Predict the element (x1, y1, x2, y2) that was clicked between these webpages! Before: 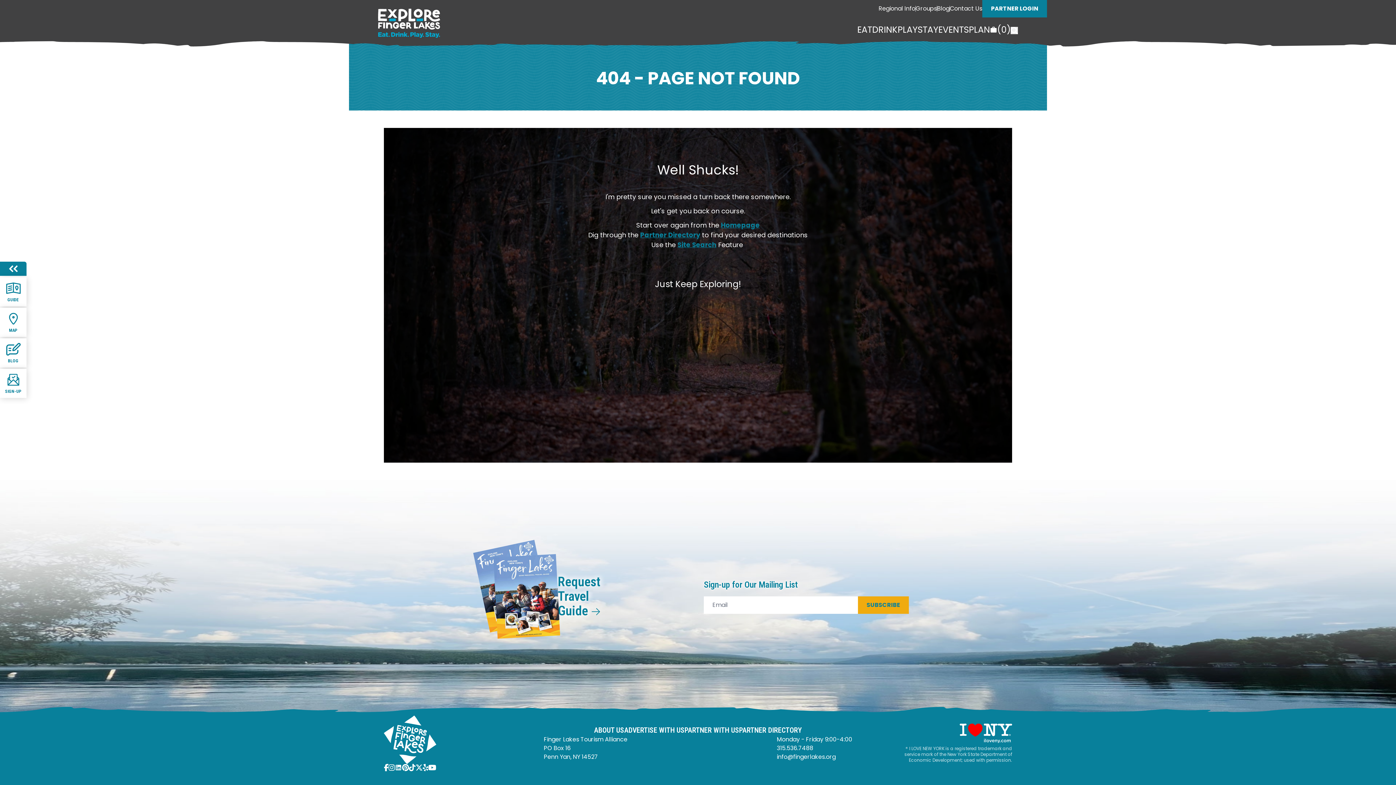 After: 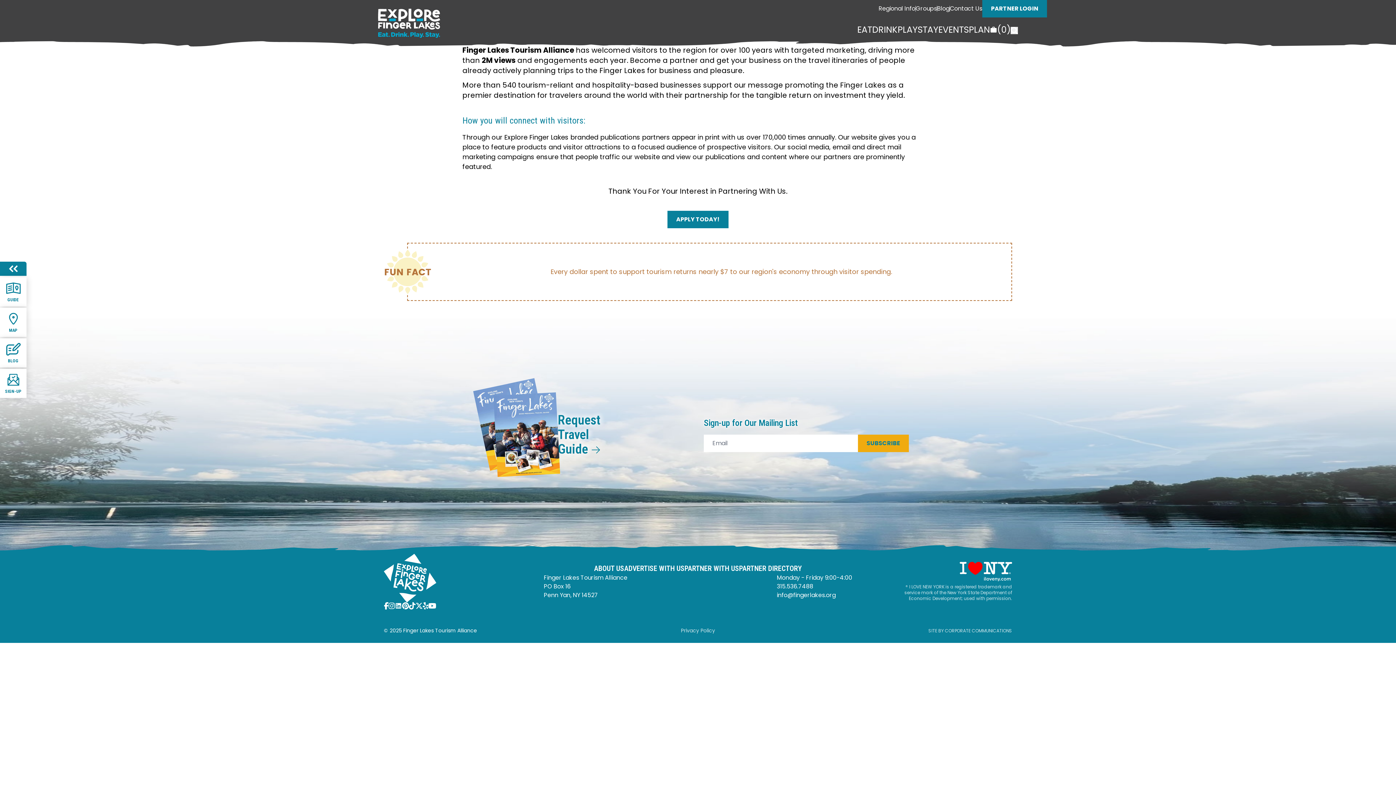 Action: bbox: (684, 725, 739, 735) label: PARTNER WITH US